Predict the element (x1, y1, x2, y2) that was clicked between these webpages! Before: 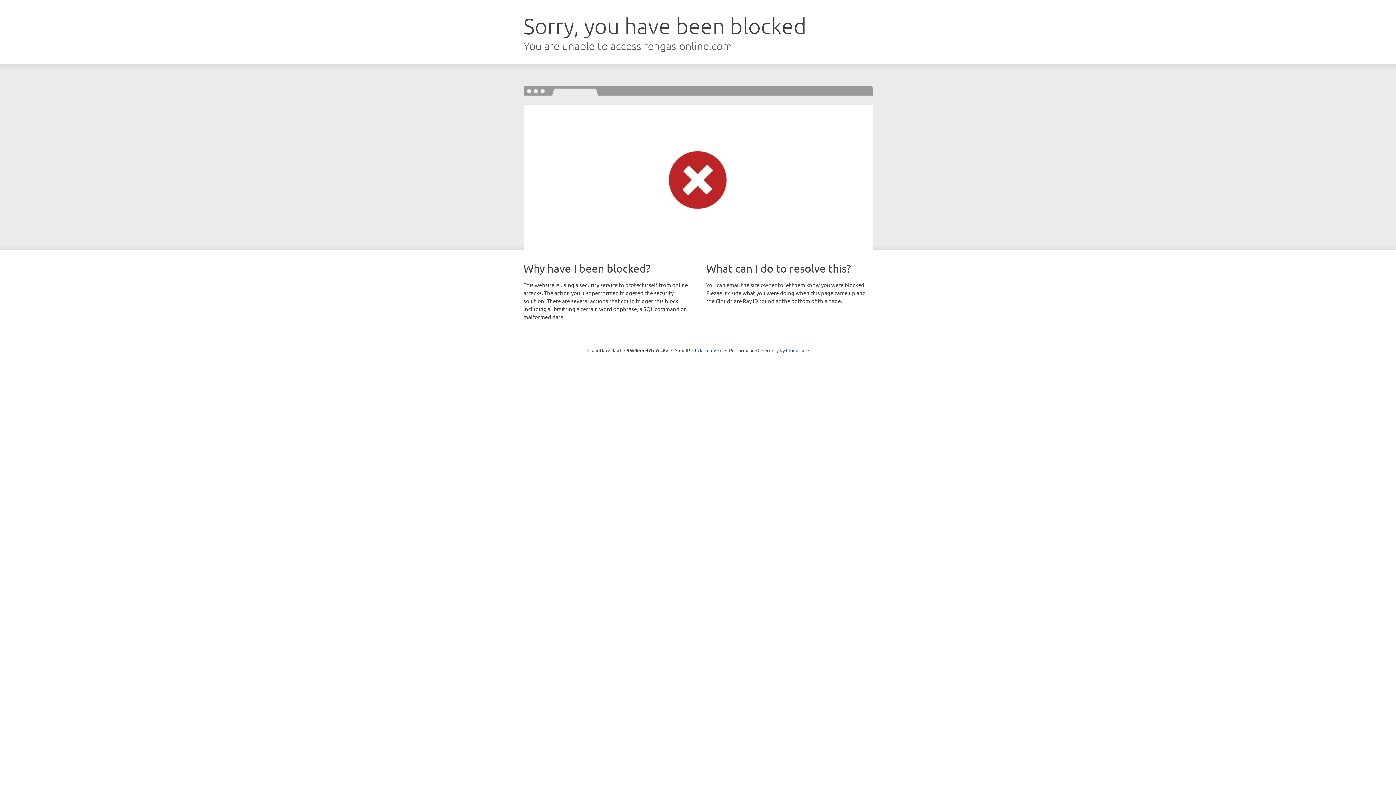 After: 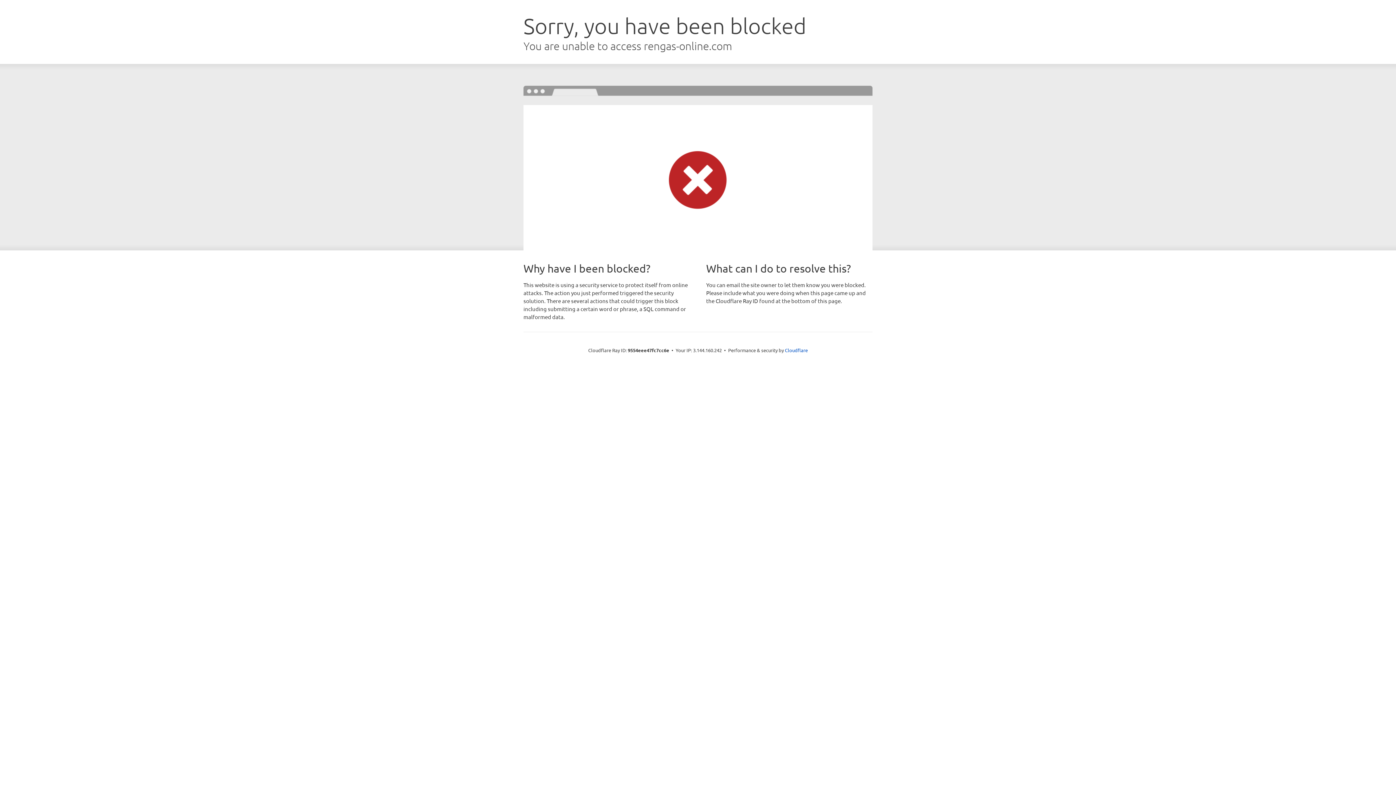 Action: label: Click to reveal bbox: (692, 346, 722, 353)